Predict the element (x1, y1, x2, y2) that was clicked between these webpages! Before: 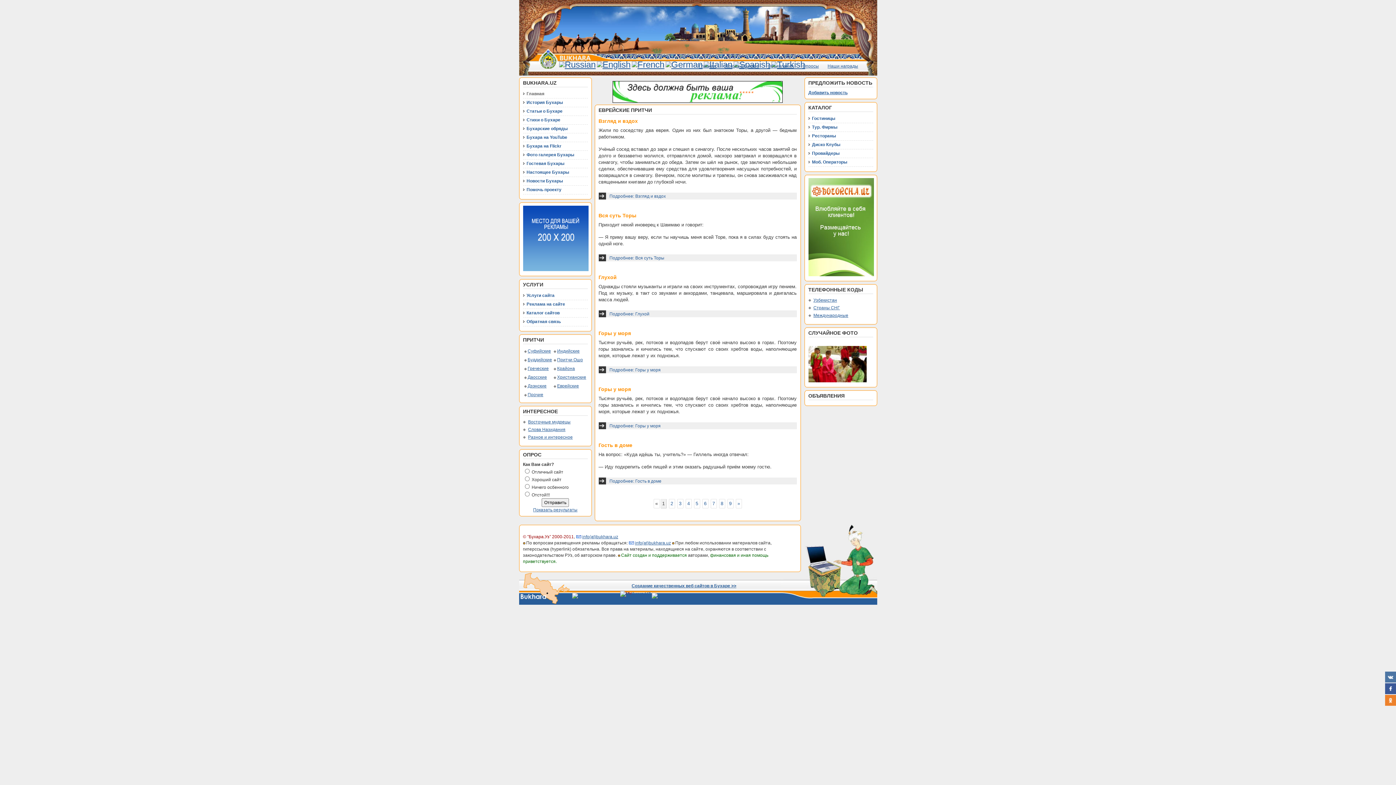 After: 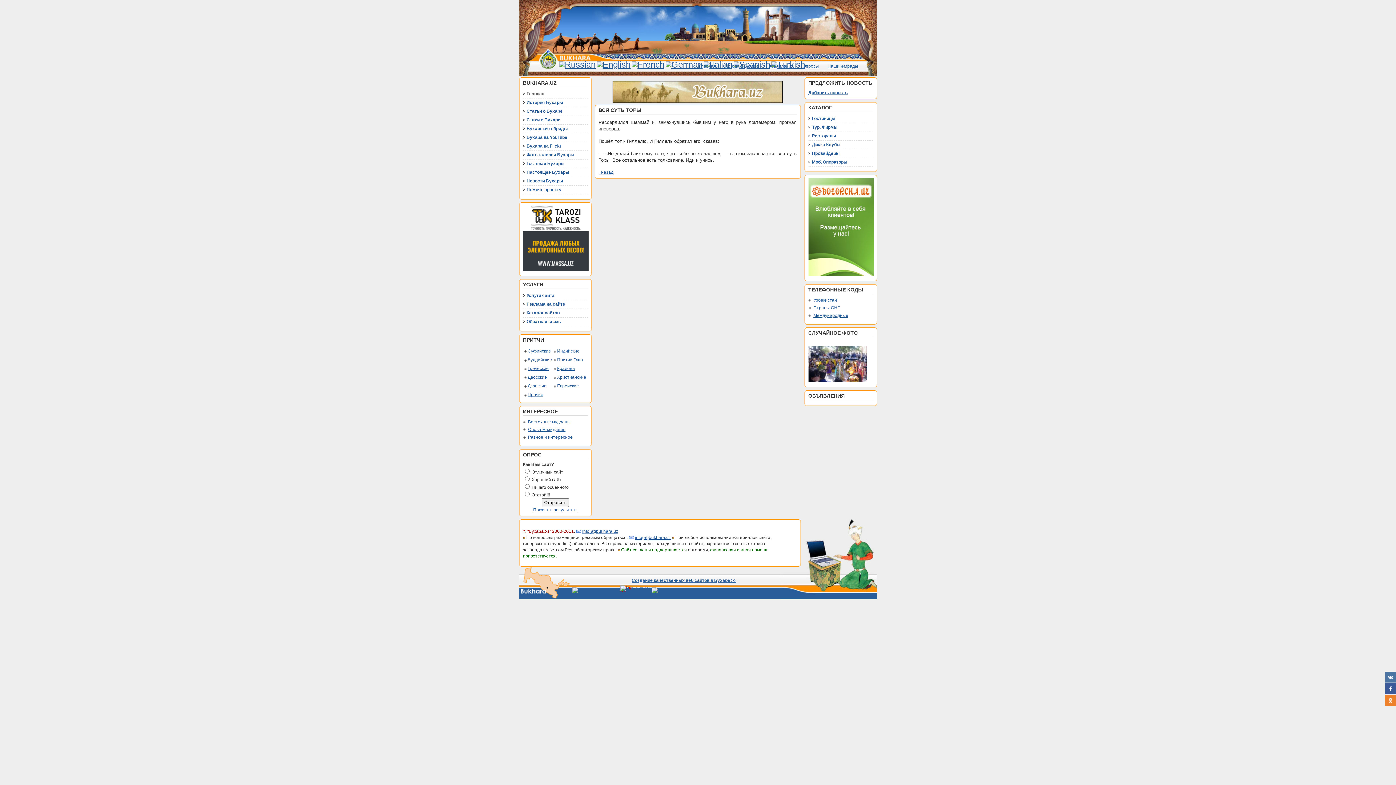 Action: label: Подробнее: Вся суть Торы bbox: (598, 254, 796, 261)